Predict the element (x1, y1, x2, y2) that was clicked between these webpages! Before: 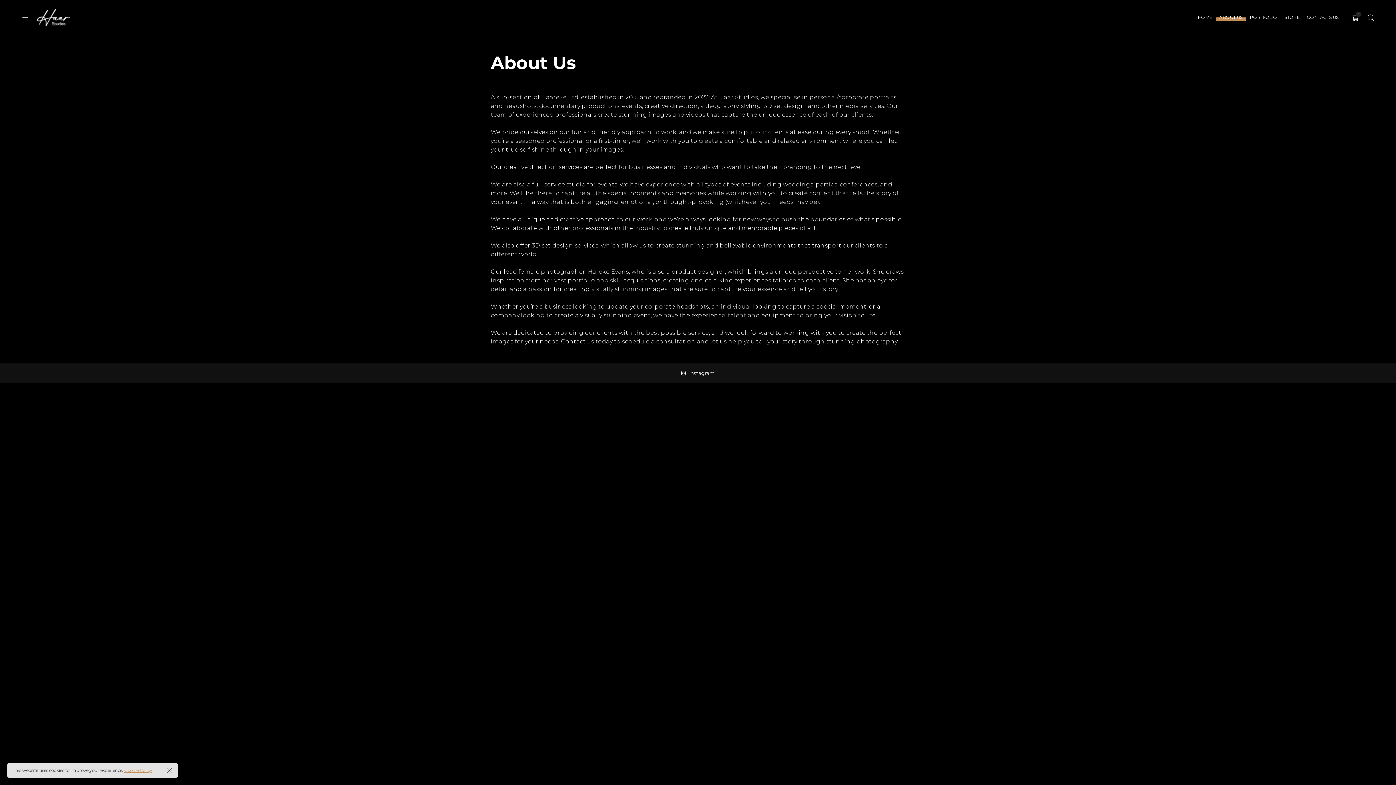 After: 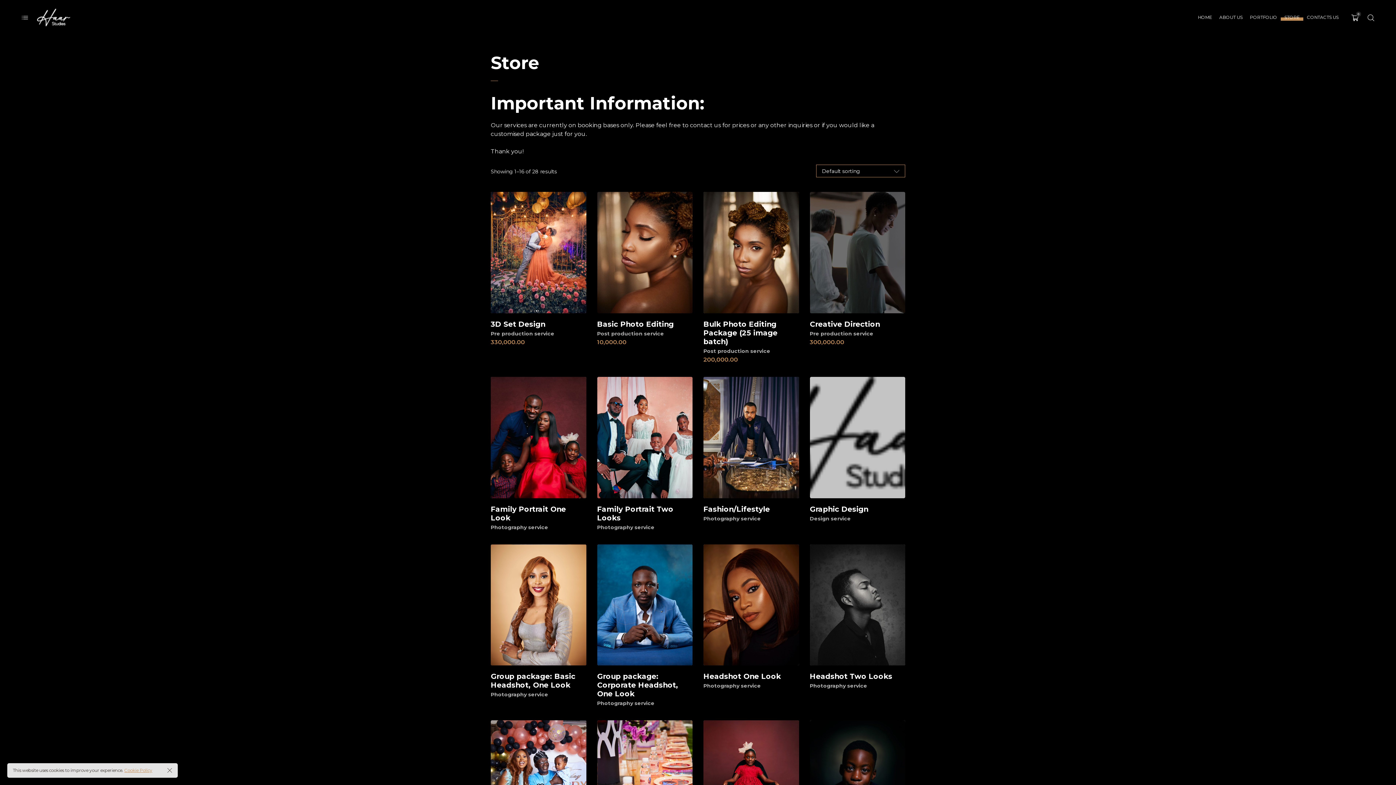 Action: label: STORE bbox: (1281, 4, 1303, 31)